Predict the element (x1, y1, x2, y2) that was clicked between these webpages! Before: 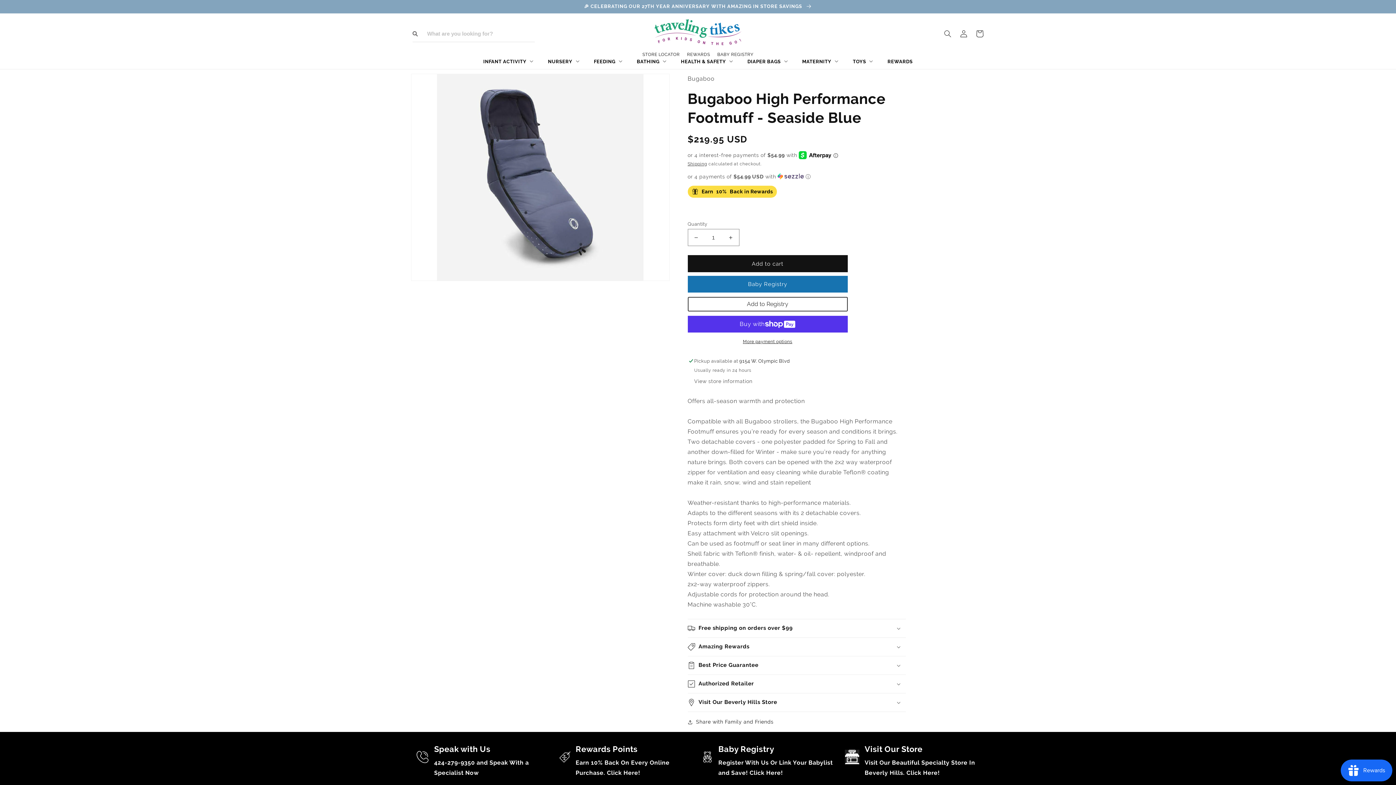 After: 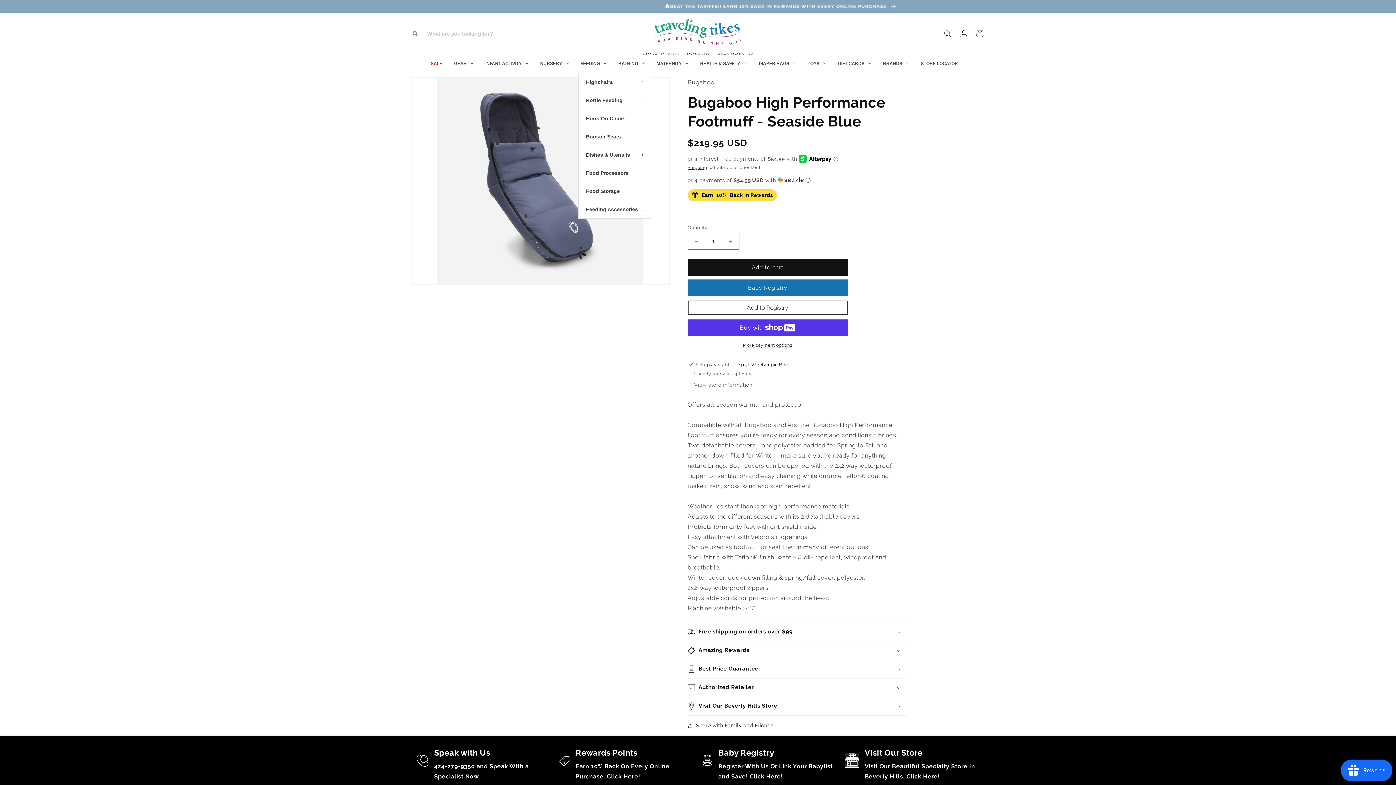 Action: label: FEEDING bbox: (589, 54, 625, 69)